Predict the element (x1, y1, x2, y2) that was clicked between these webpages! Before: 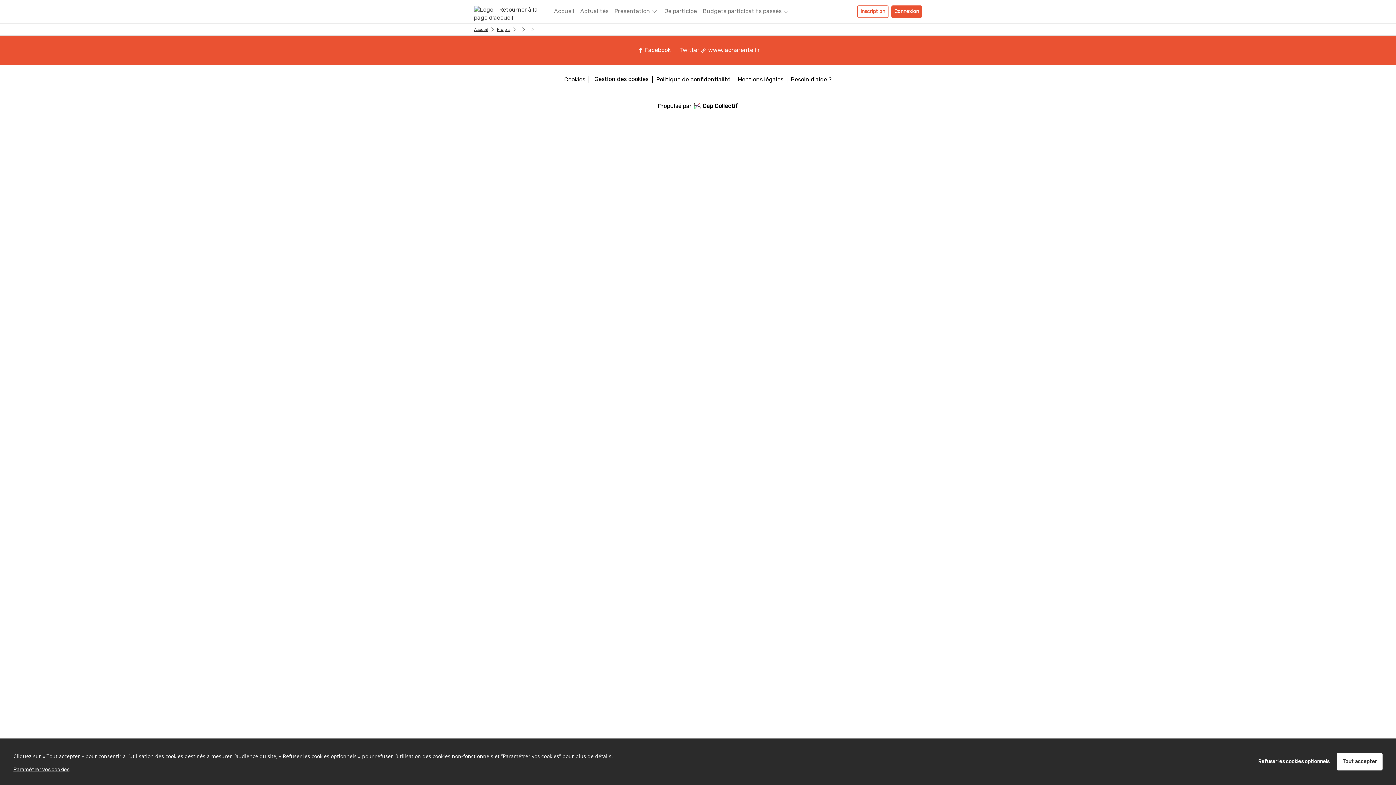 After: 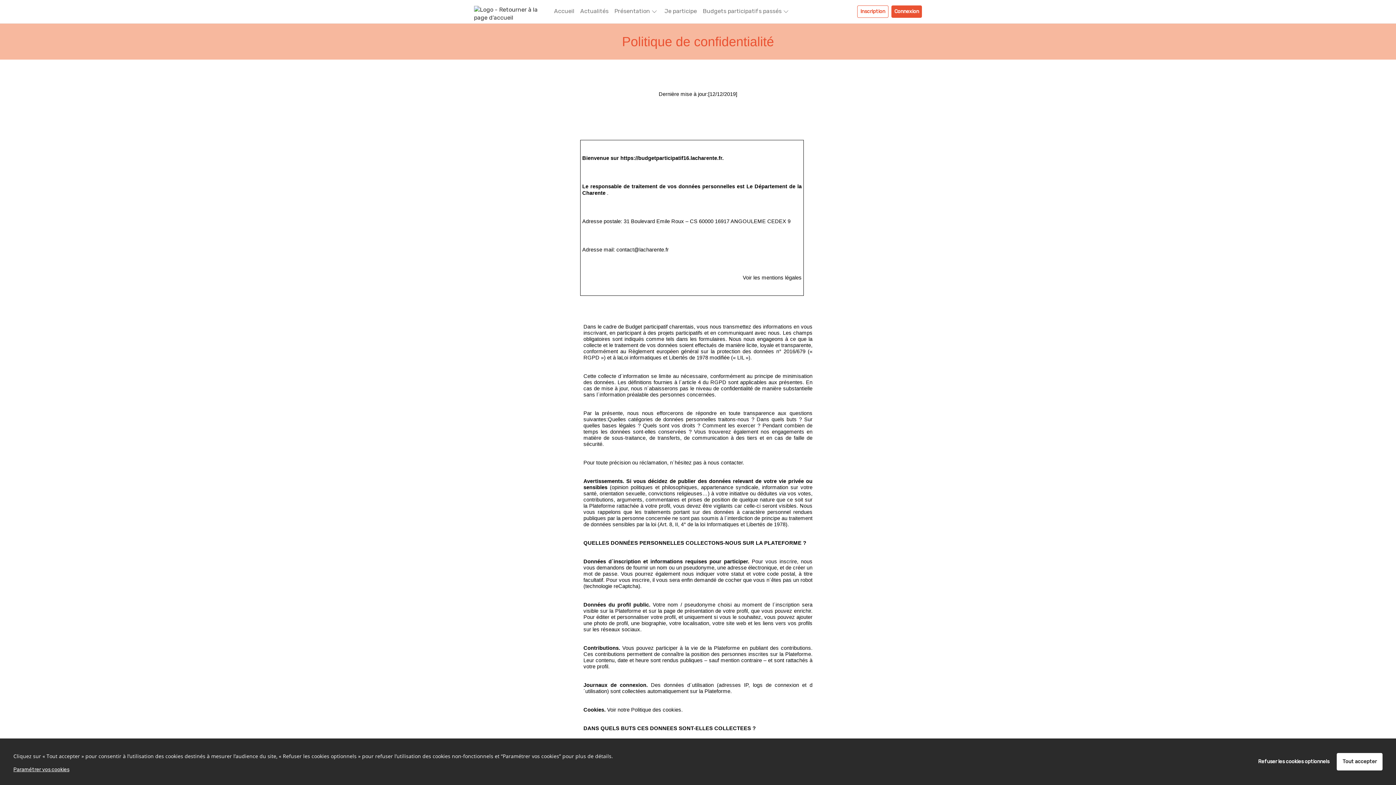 Action: label: Politique de confidentialité bbox: (660, 336, 728, 342)